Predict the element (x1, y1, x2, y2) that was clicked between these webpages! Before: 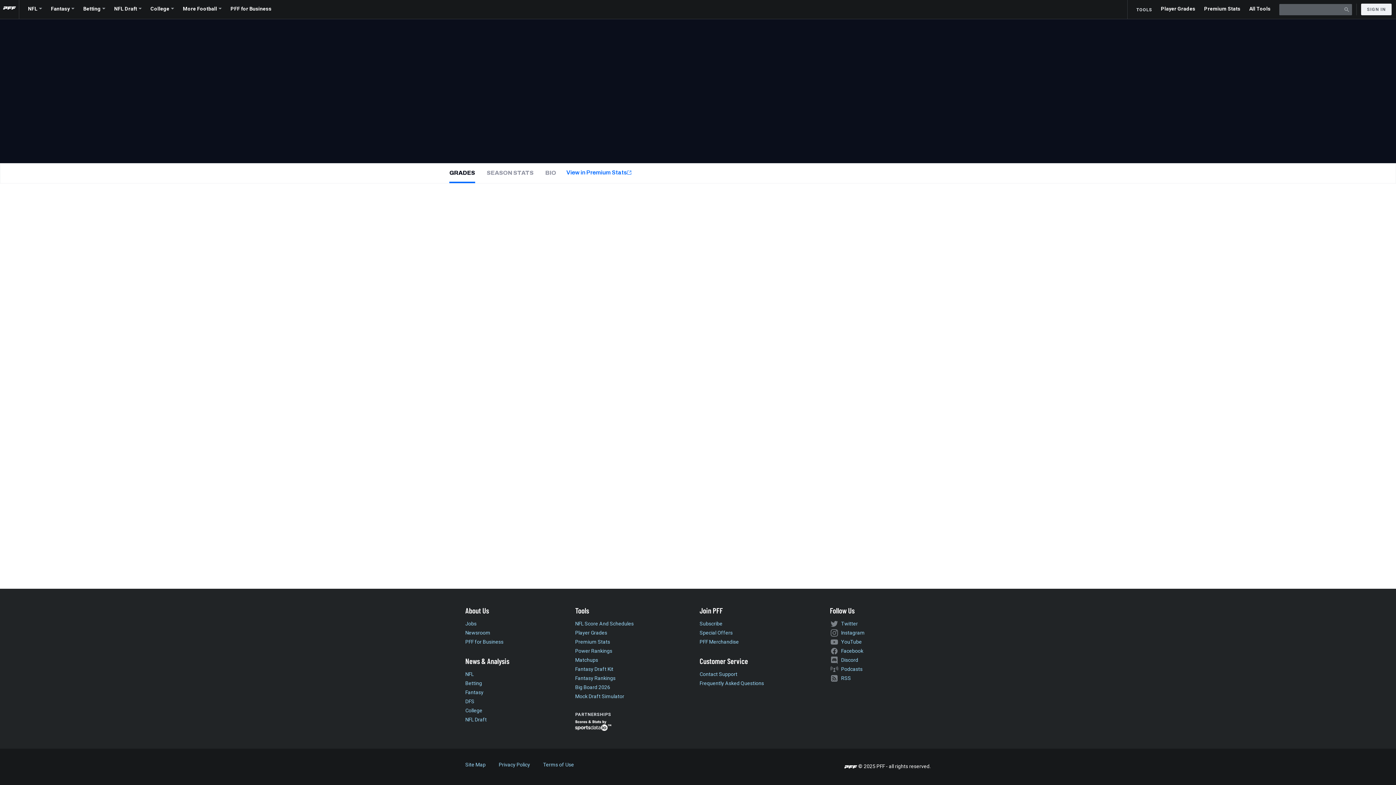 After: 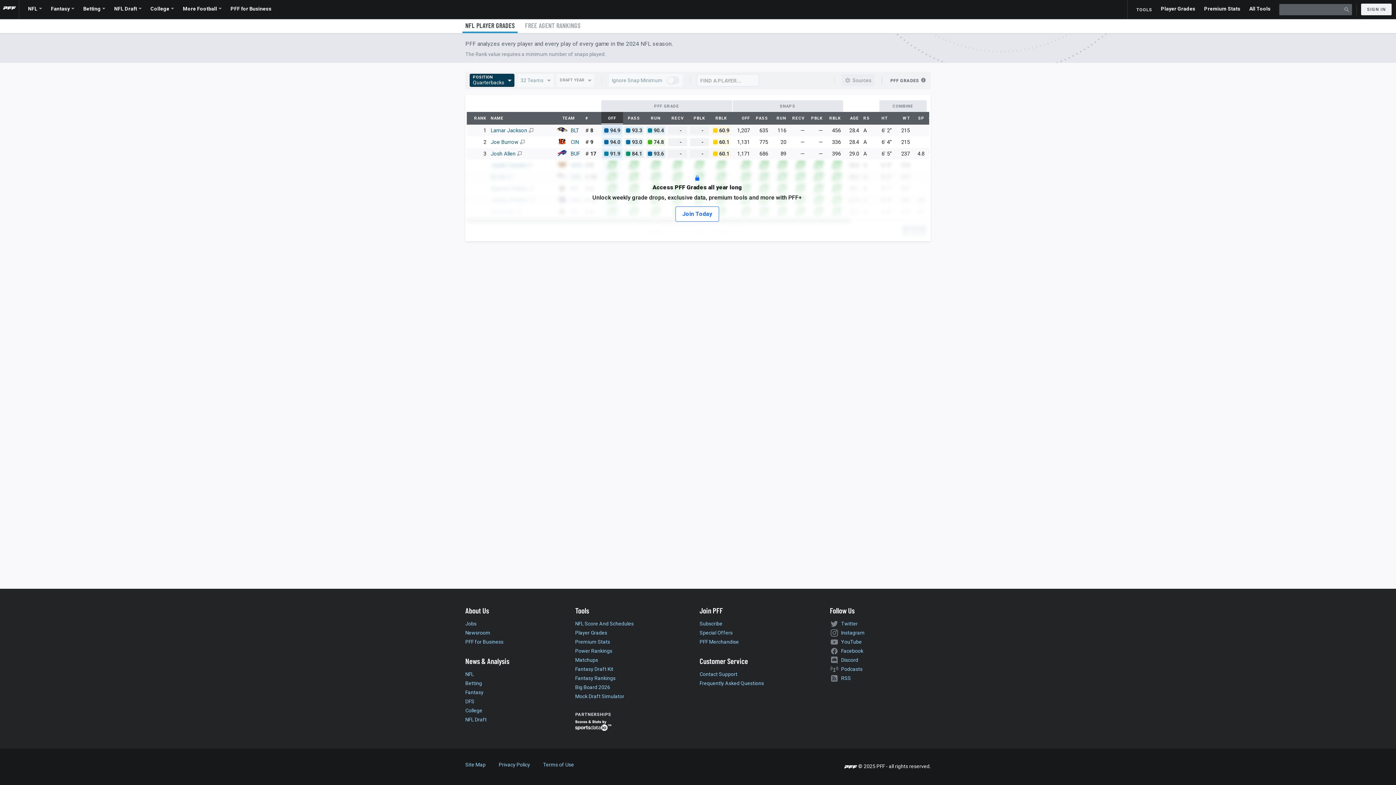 Action: label: Player Grades bbox: (575, 630, 607, 636)